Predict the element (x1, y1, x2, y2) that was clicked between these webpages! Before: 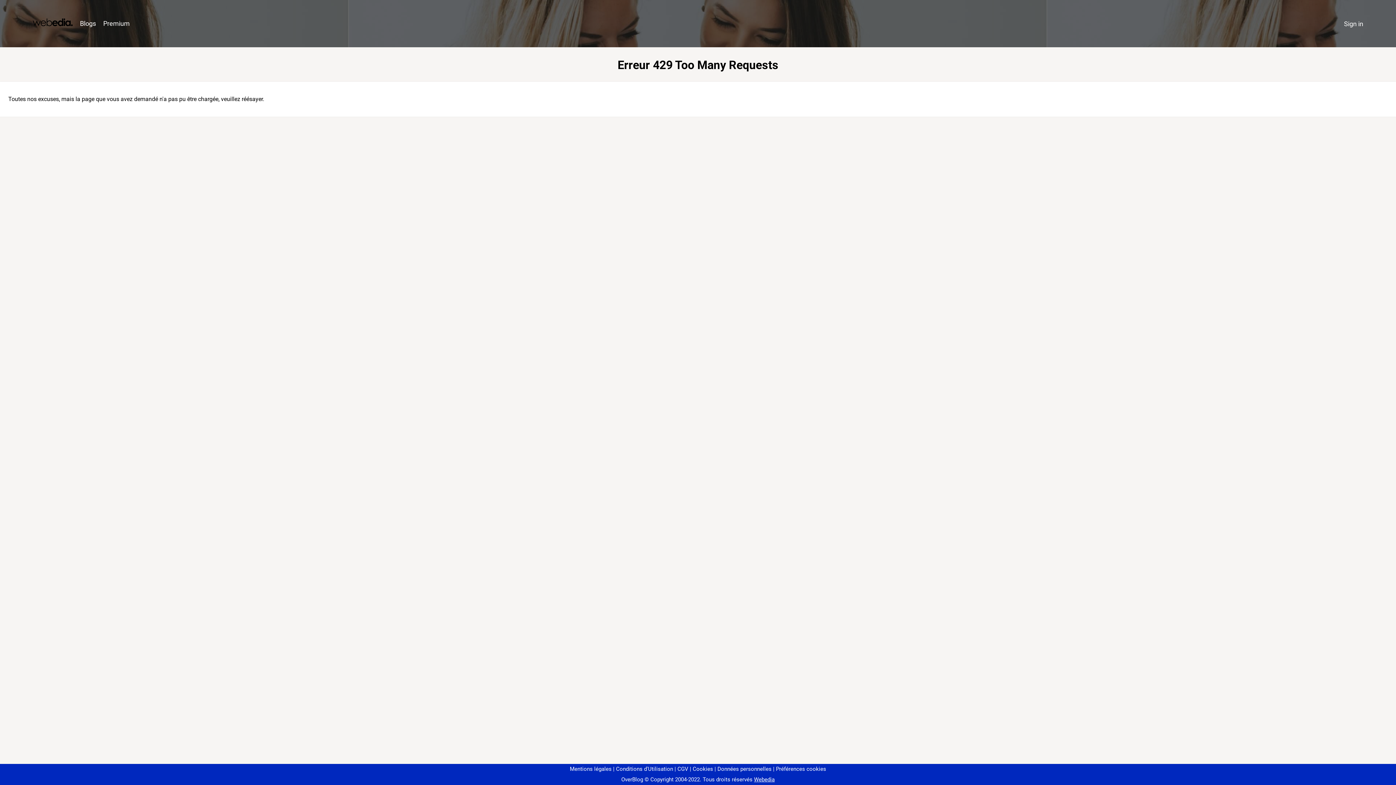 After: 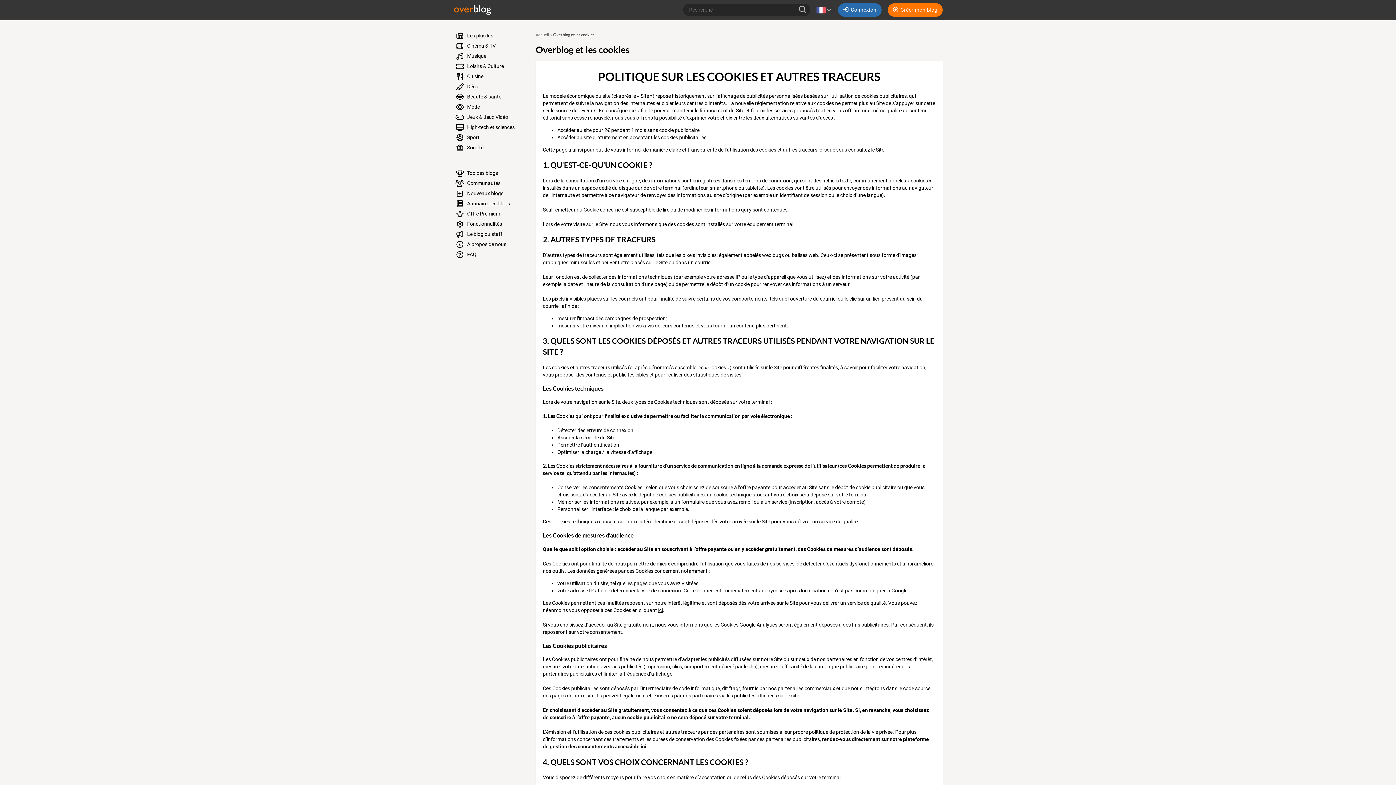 Action: label: Cookies bbox: (690, 766, 713, 772)